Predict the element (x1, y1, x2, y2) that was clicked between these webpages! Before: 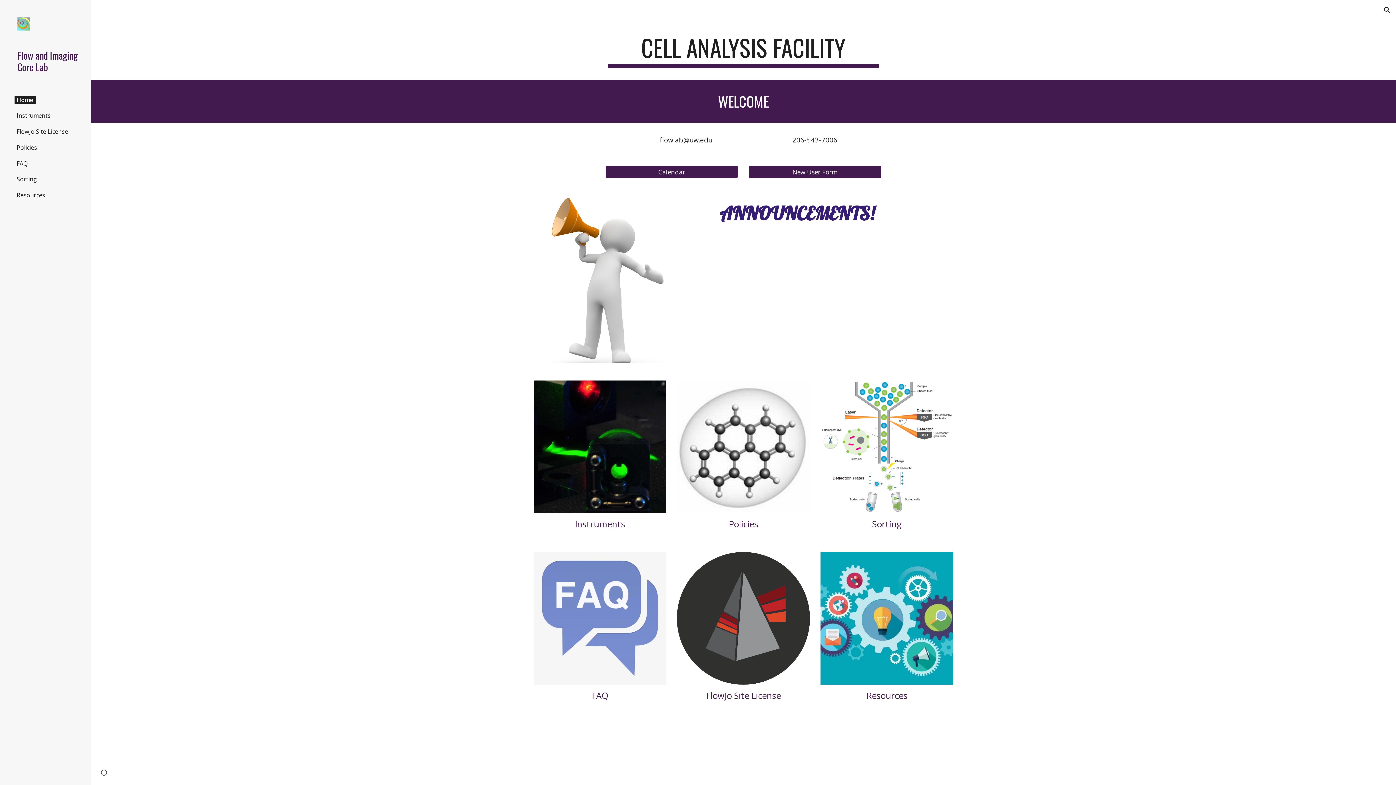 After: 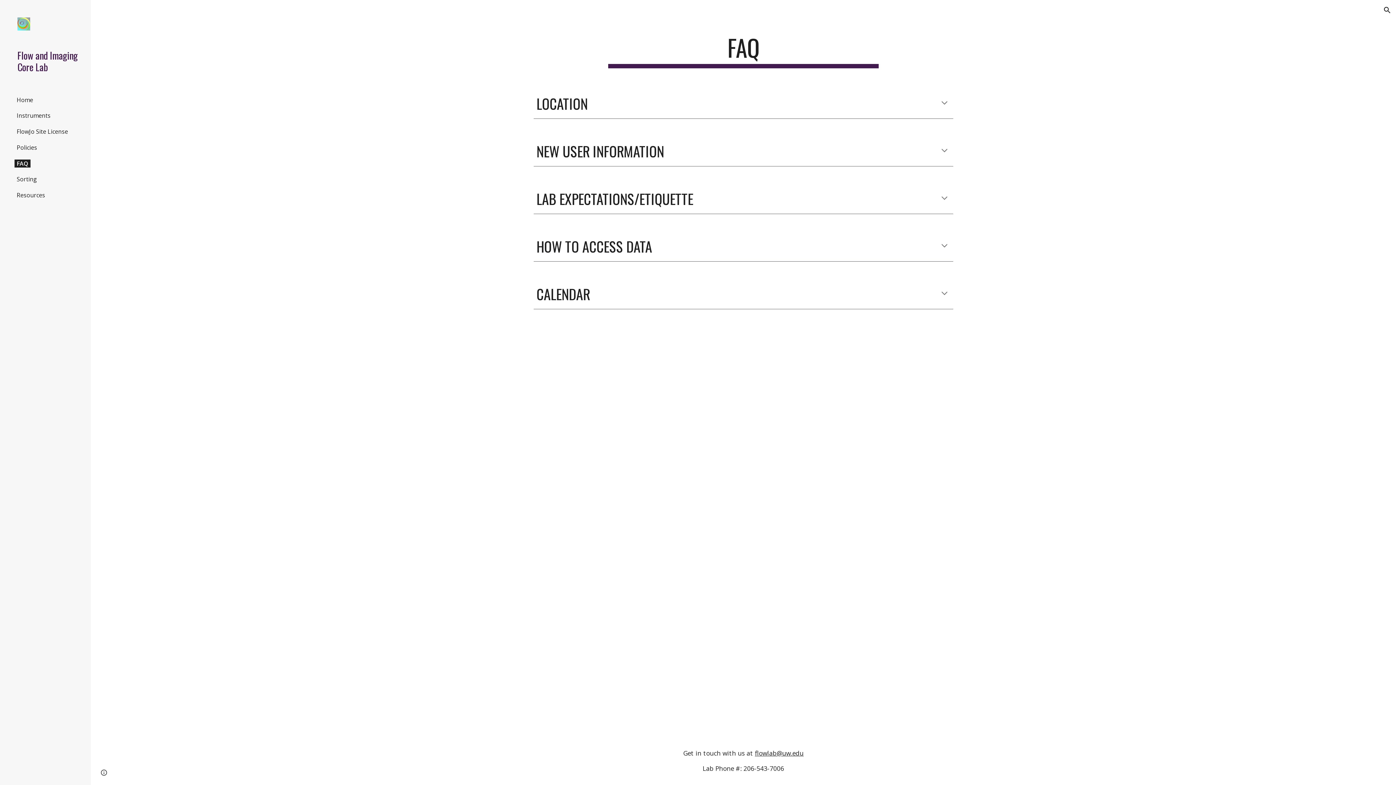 Action: bbox: (533, 552, 666, 685)